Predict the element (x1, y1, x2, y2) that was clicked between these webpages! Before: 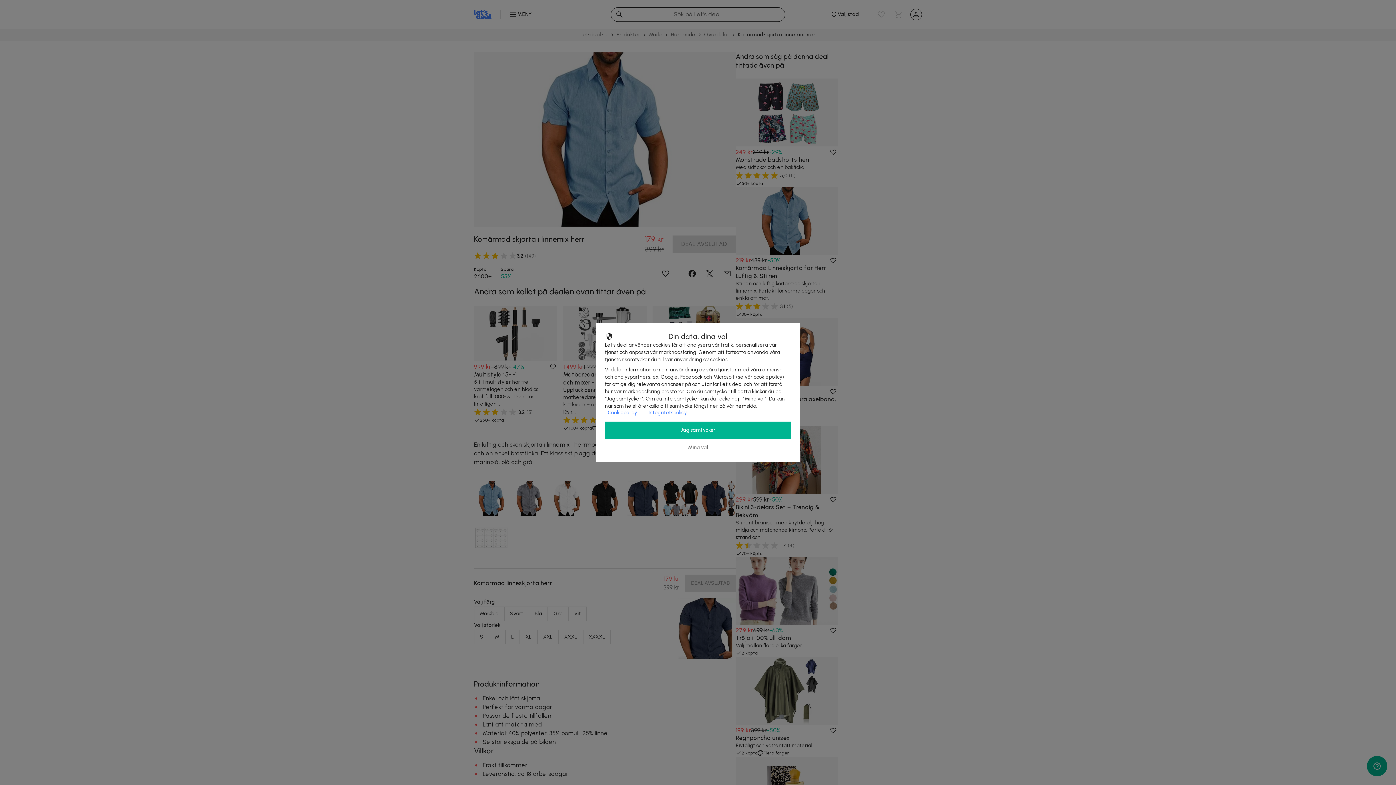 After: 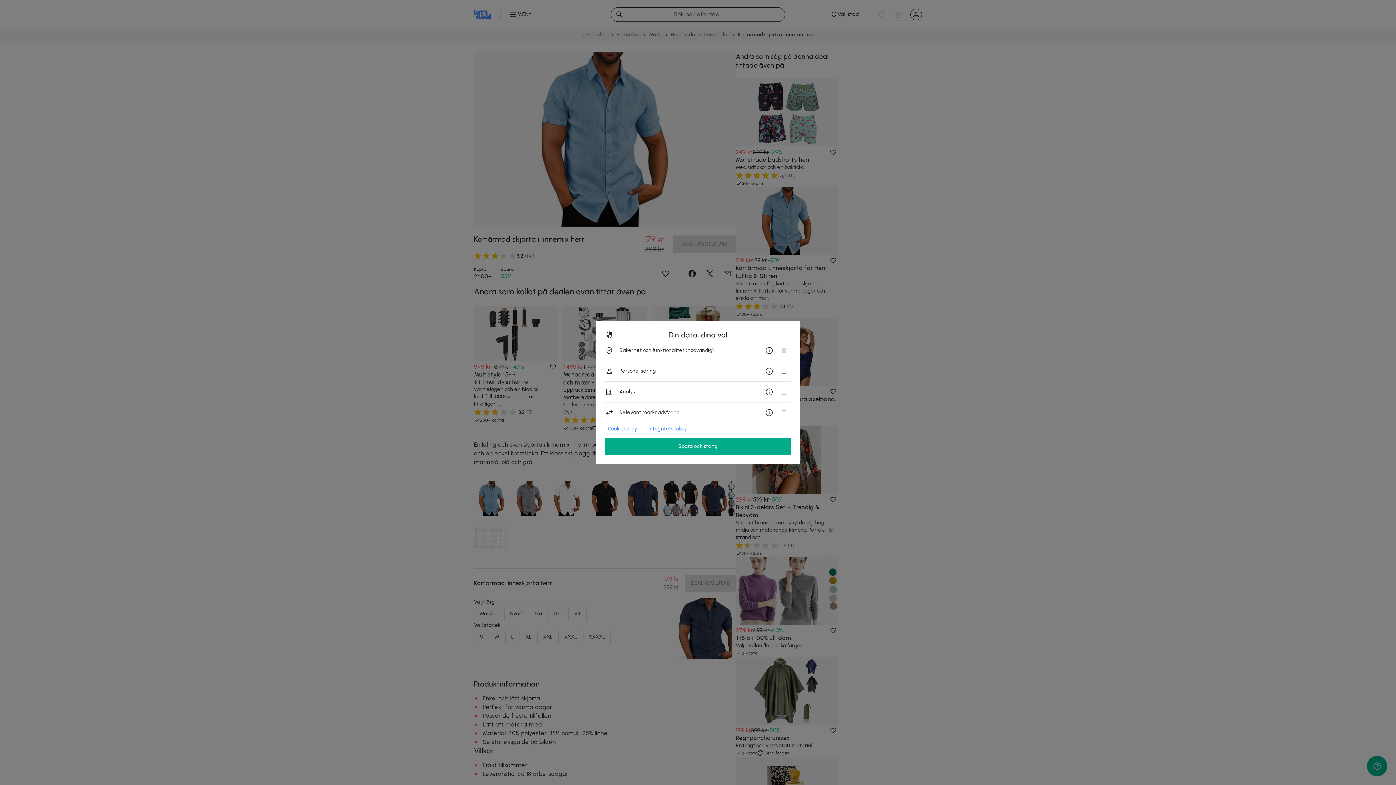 Action: bbox: (605, 439, 791, 456) label: Mina val